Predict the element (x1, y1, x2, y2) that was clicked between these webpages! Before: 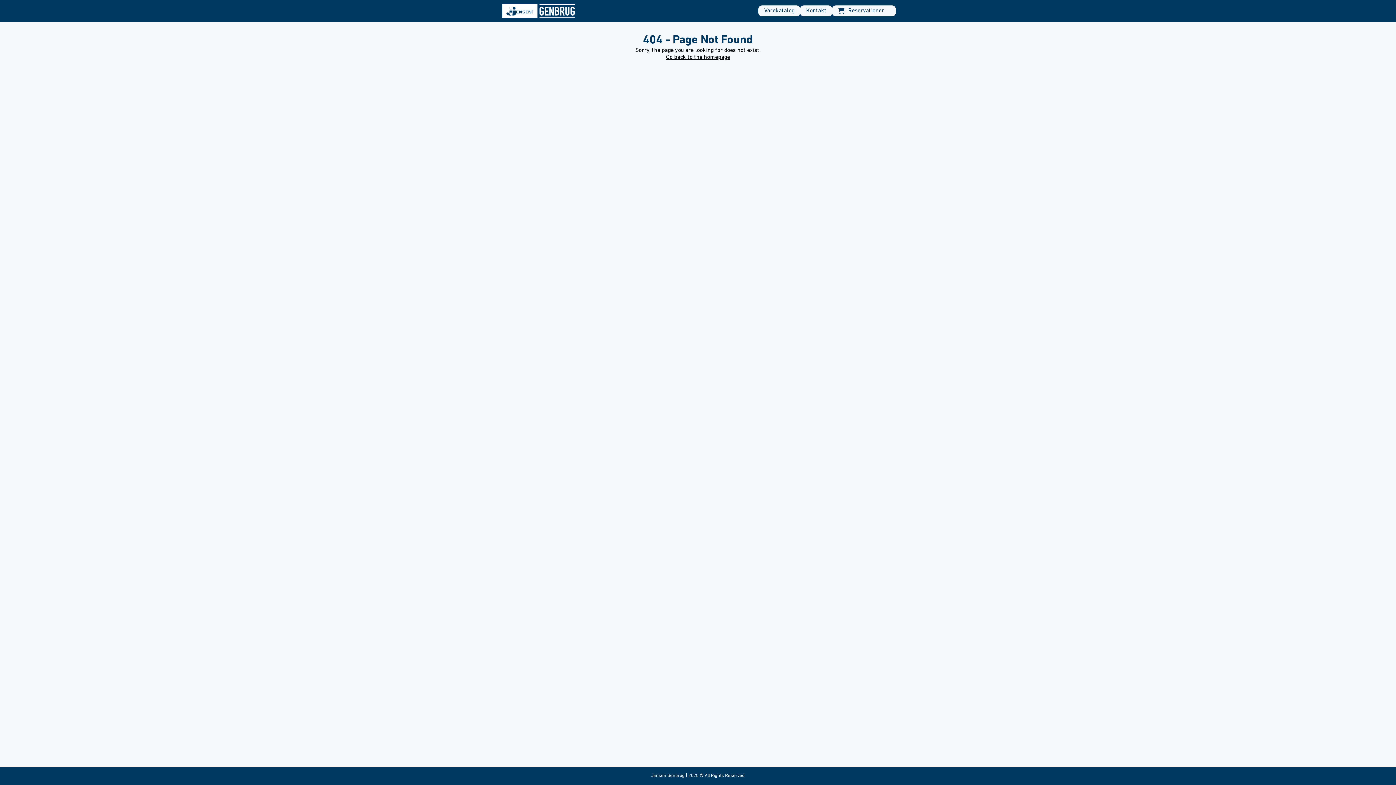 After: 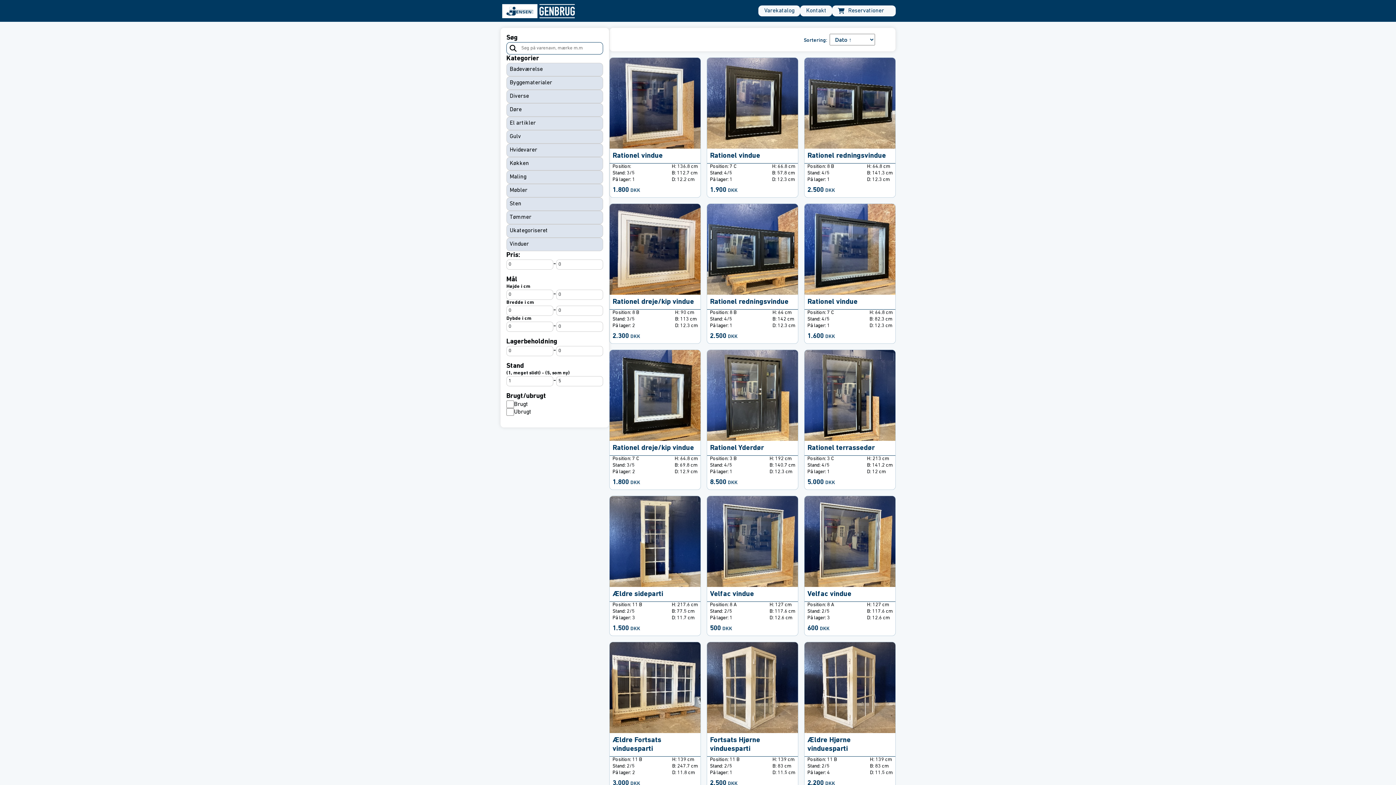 Action: bbox: (758, 5, 800, 16) label: Varekatalog